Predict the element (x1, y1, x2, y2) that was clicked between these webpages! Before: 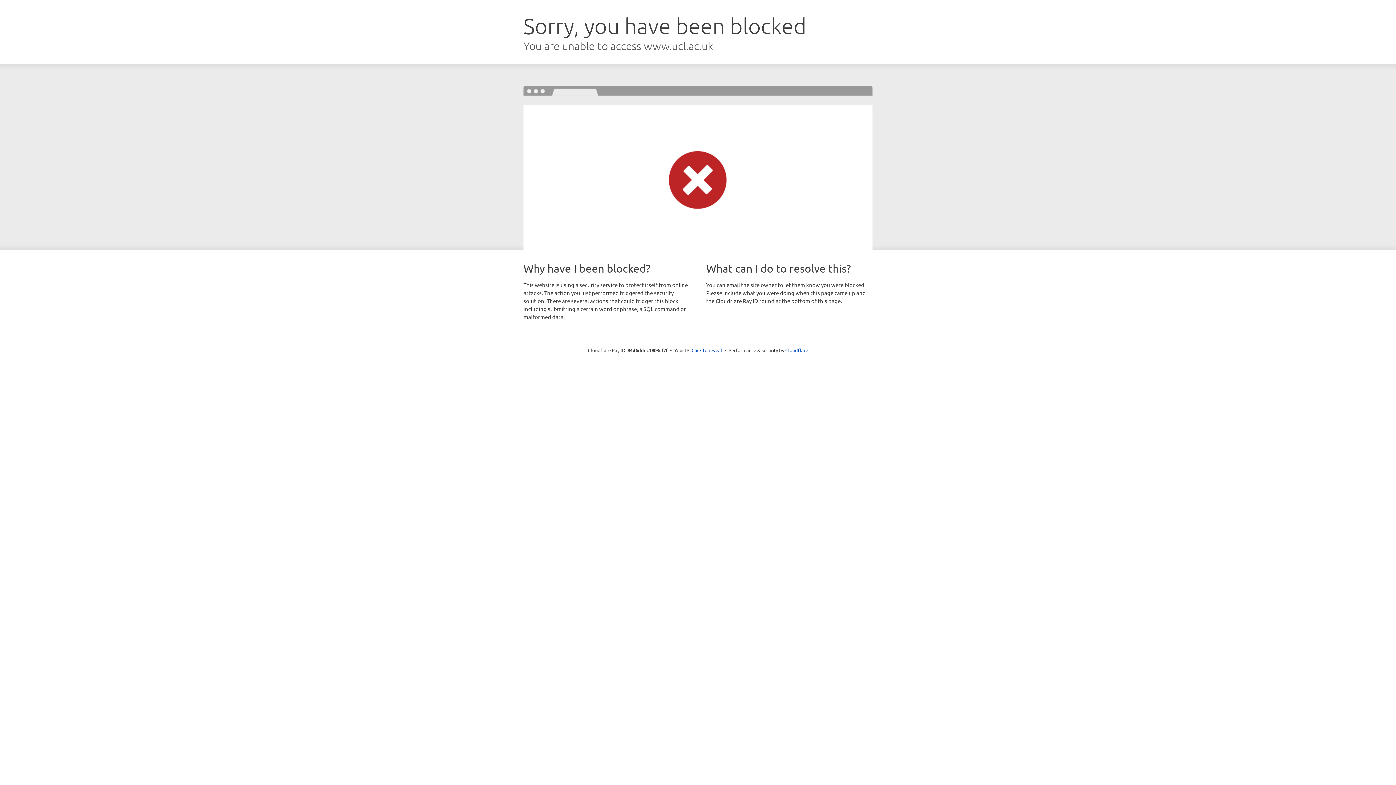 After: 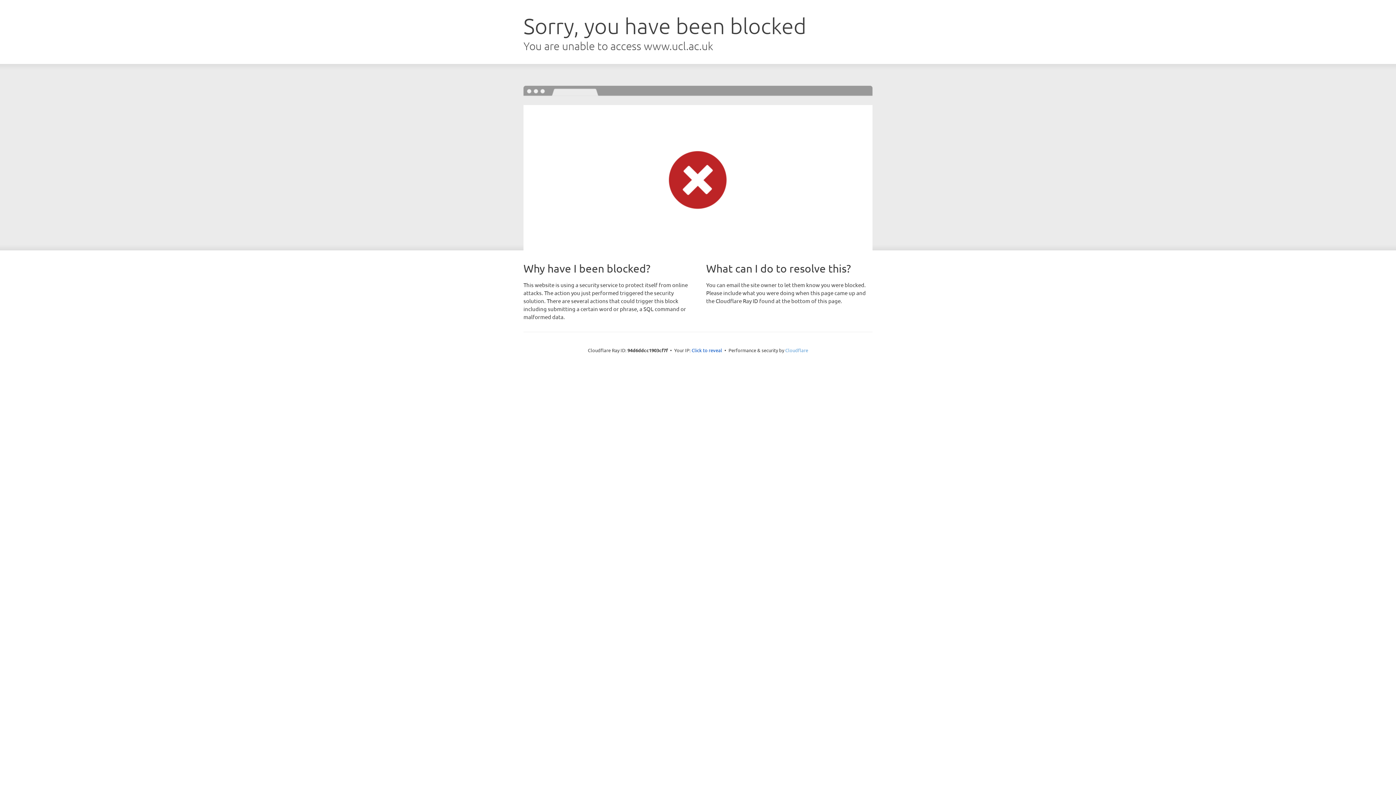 Action: label: Cloudflare bbox: (785, 347, 808, 353)